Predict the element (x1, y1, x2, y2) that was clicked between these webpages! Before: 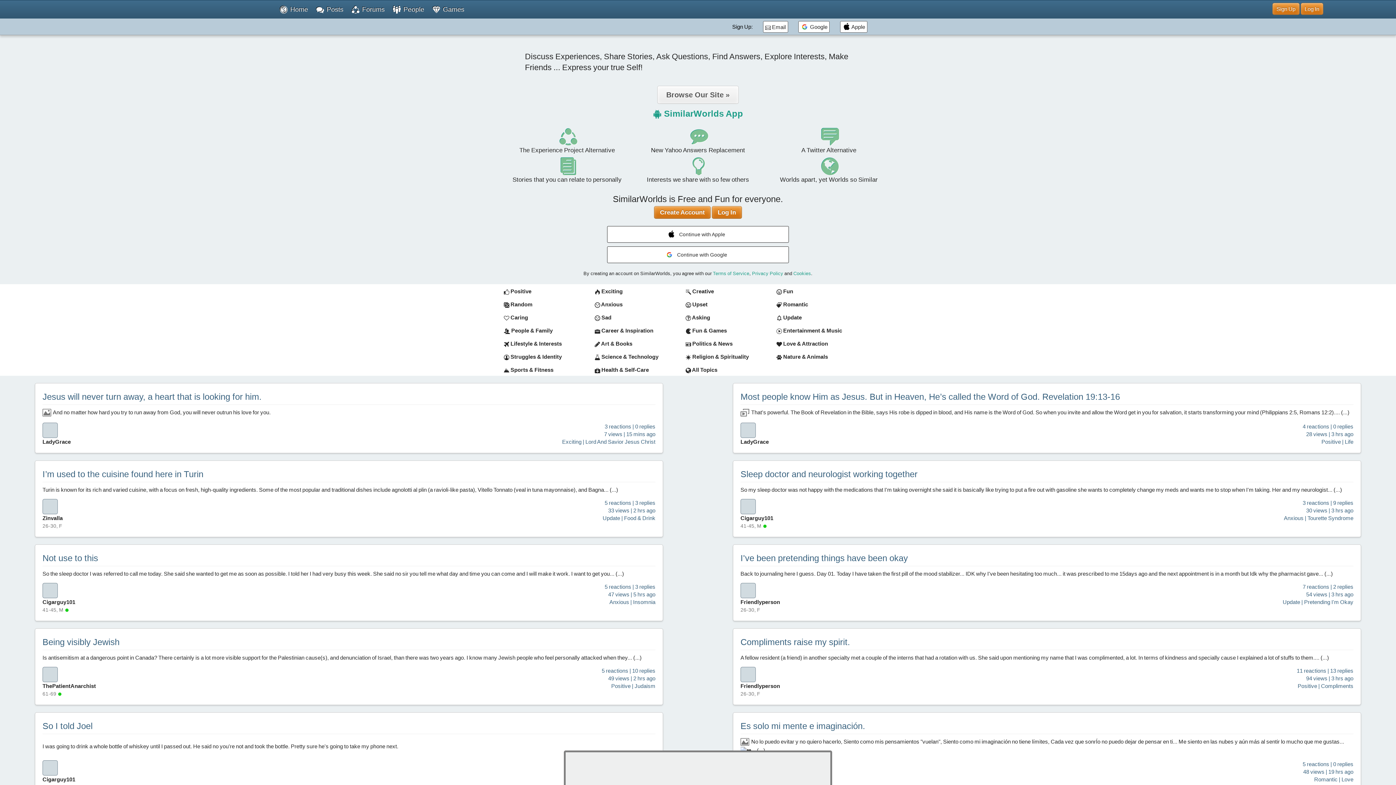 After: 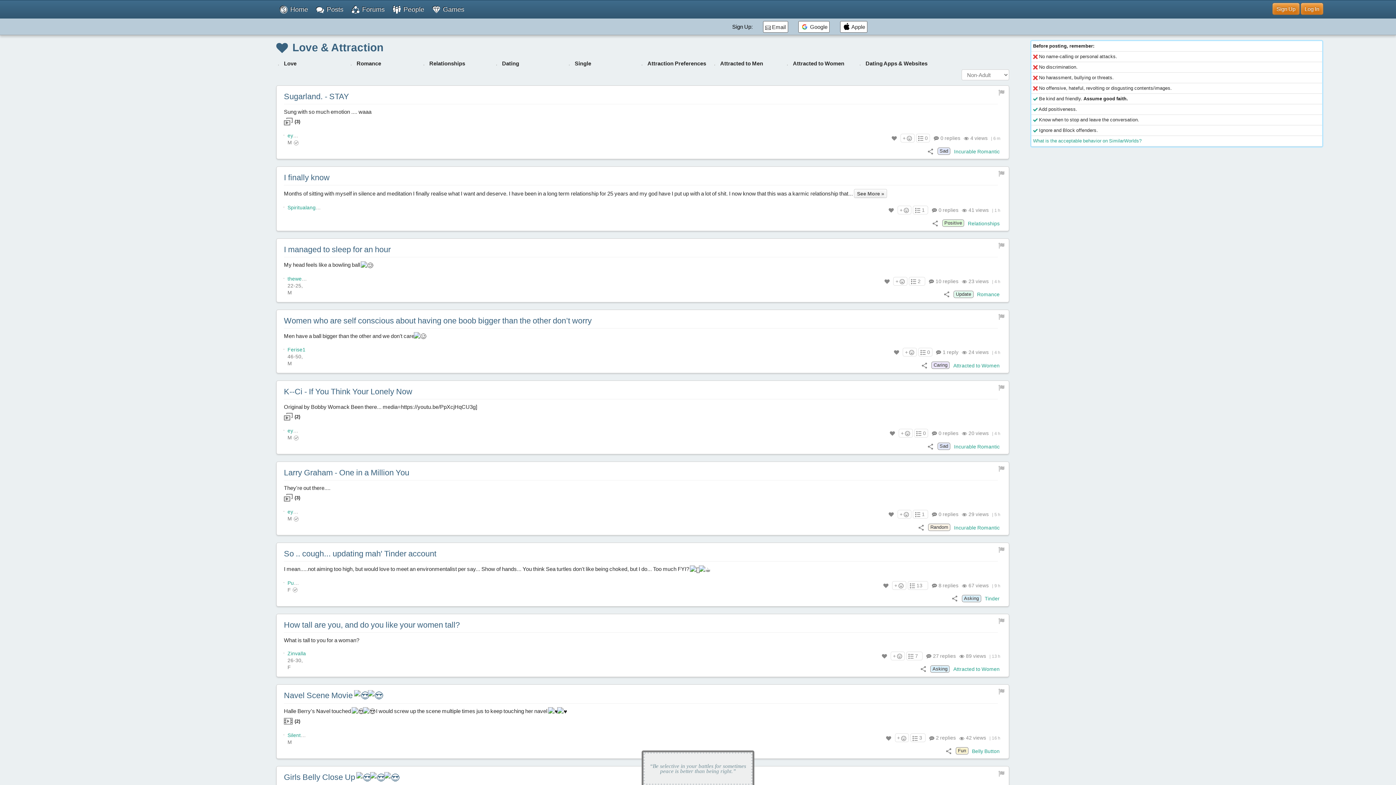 Action: label:  Love & Attraction bbox: (774, 337, 865, 348)